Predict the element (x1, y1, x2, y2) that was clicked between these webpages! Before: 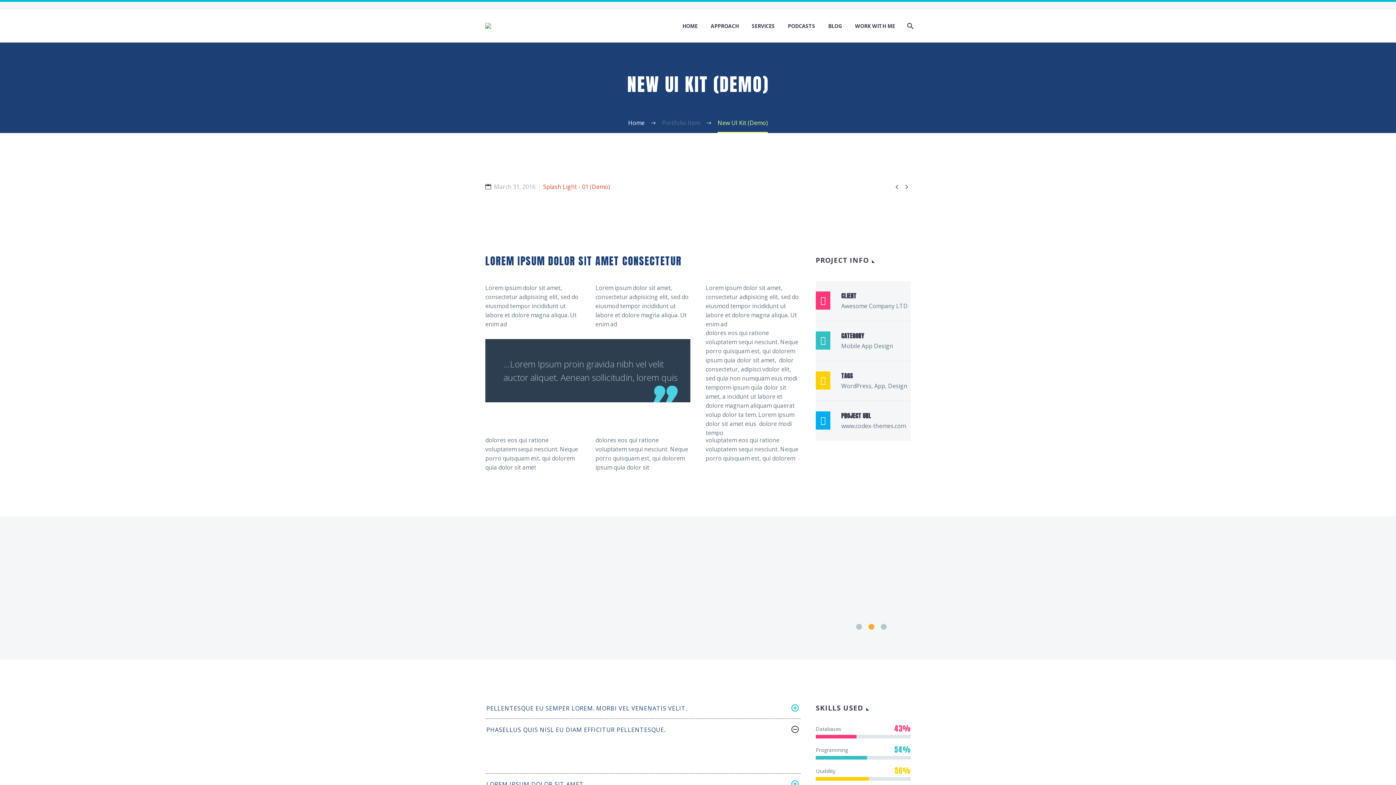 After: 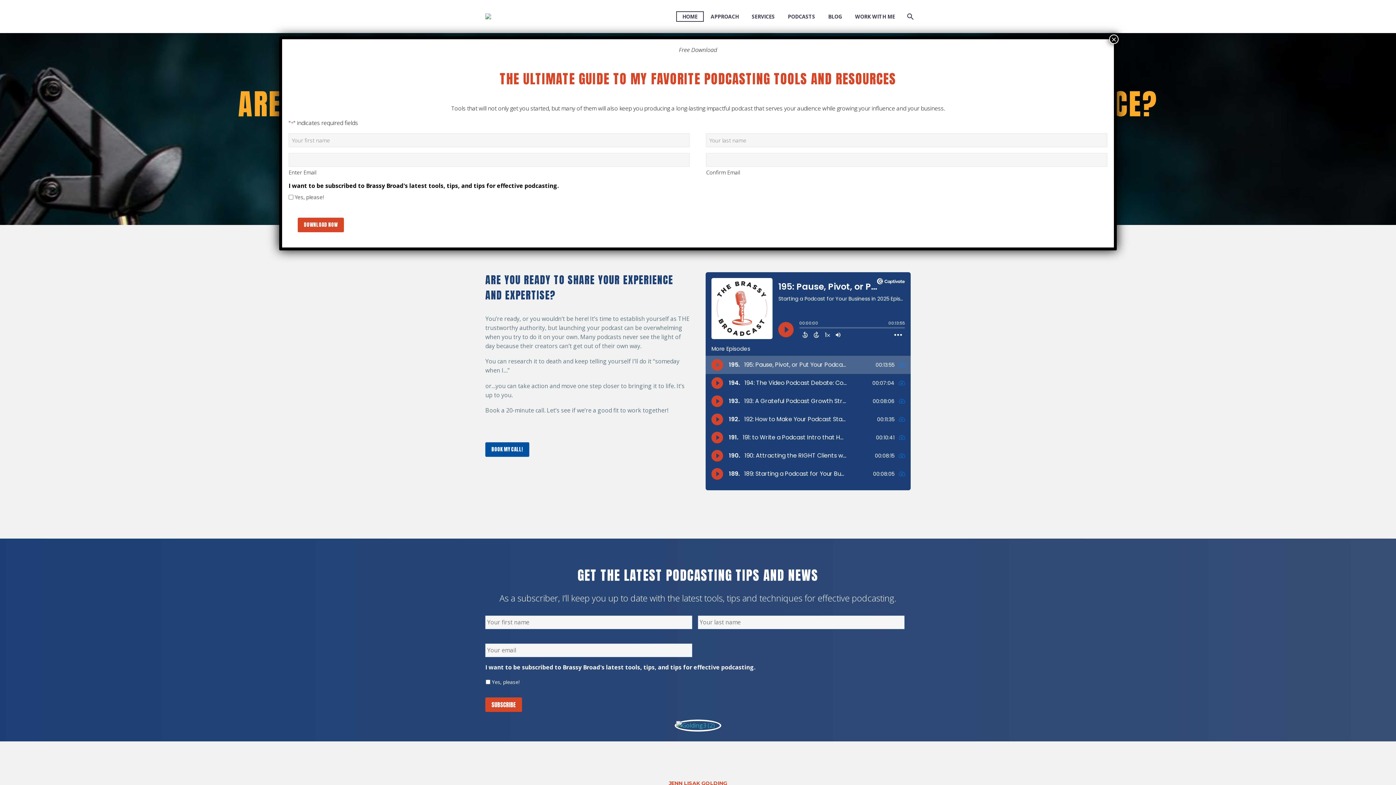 Action: bbox: (628, 118, 644, 126) label: Home